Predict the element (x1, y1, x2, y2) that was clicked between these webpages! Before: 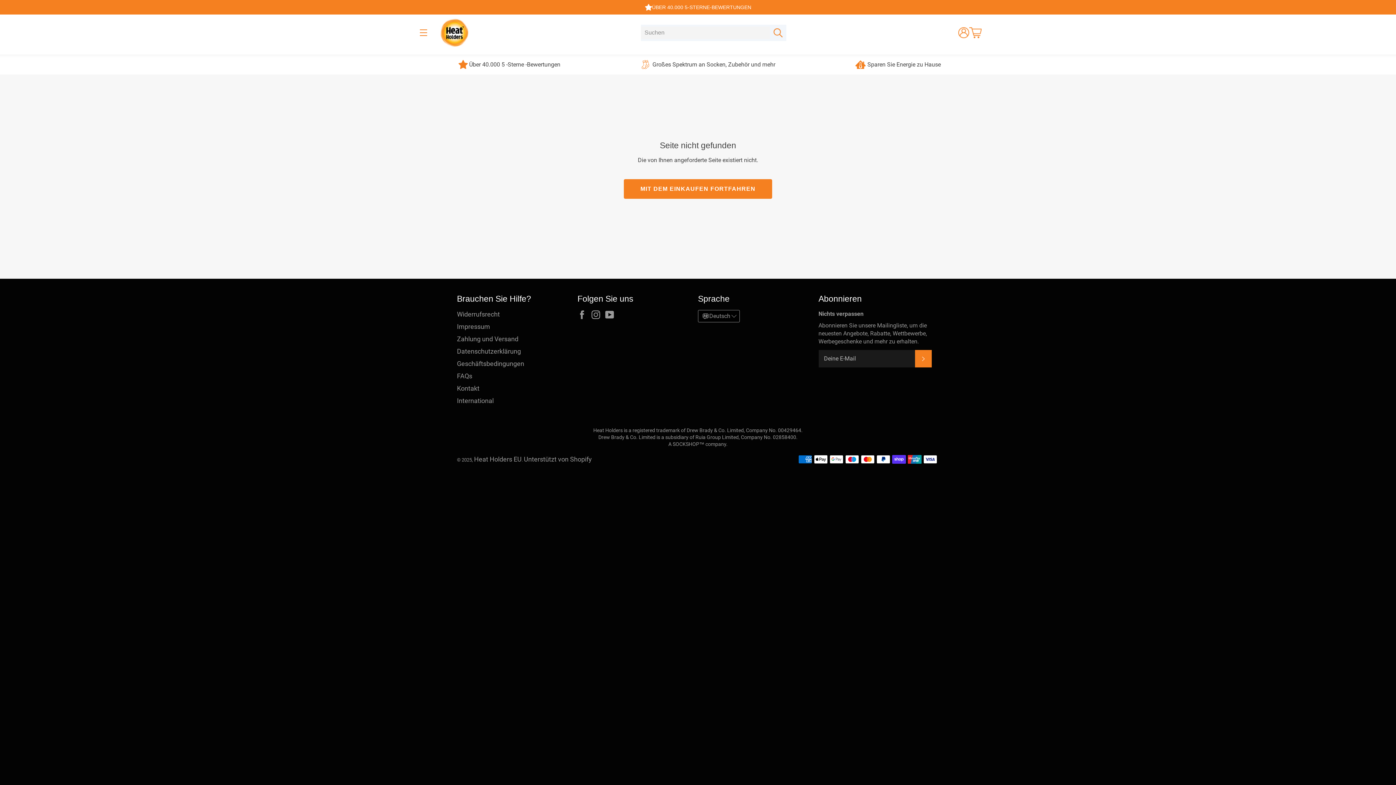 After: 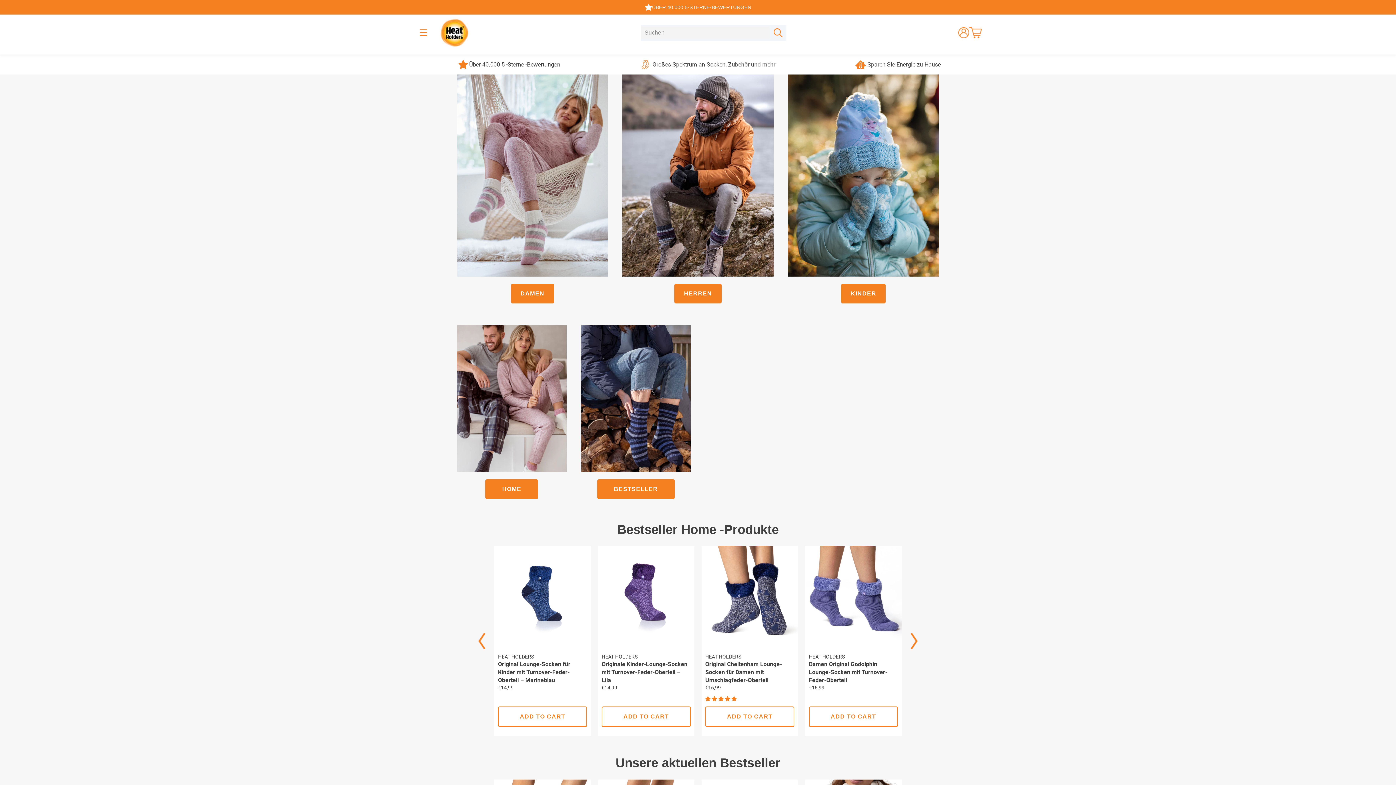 Action: bbox: (474, 455, 521, 463) label: Heat Holders EU